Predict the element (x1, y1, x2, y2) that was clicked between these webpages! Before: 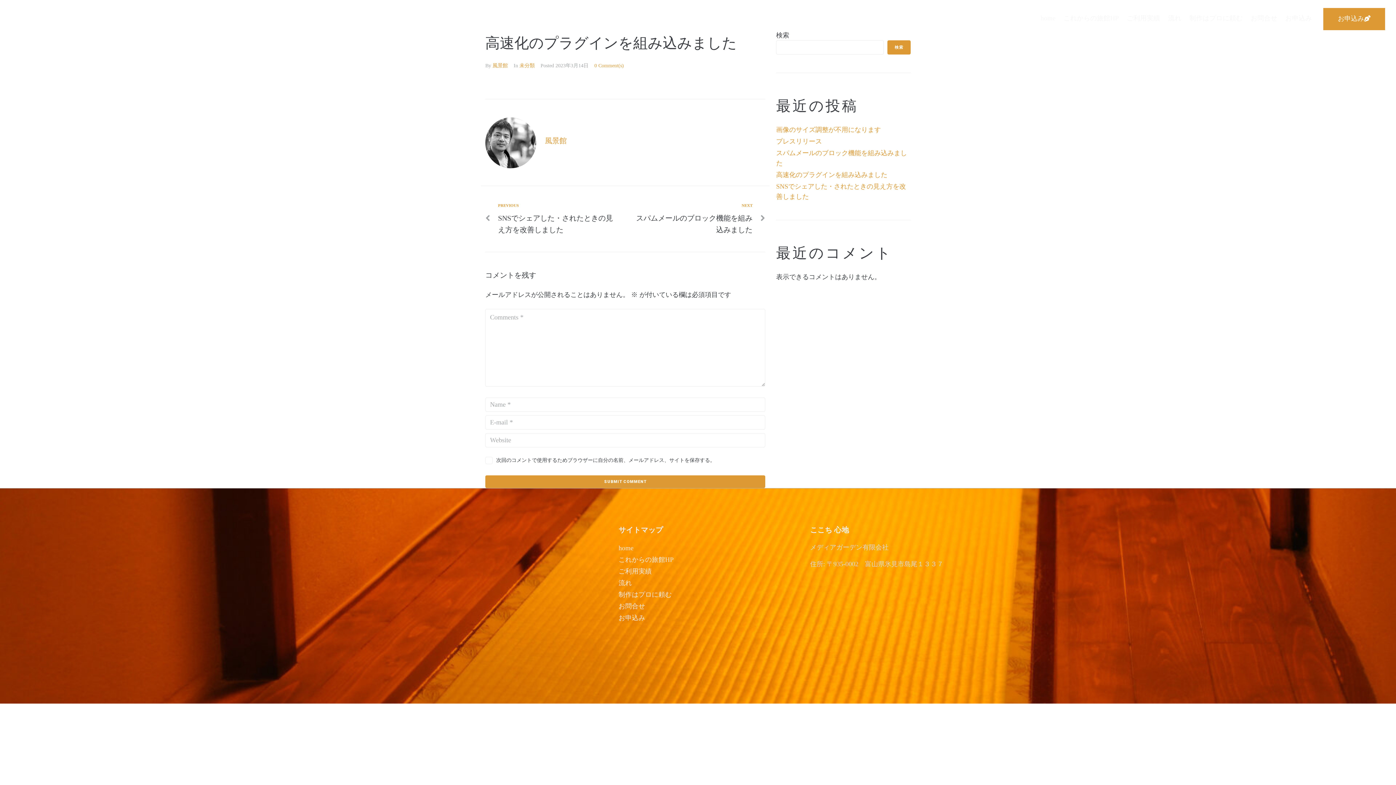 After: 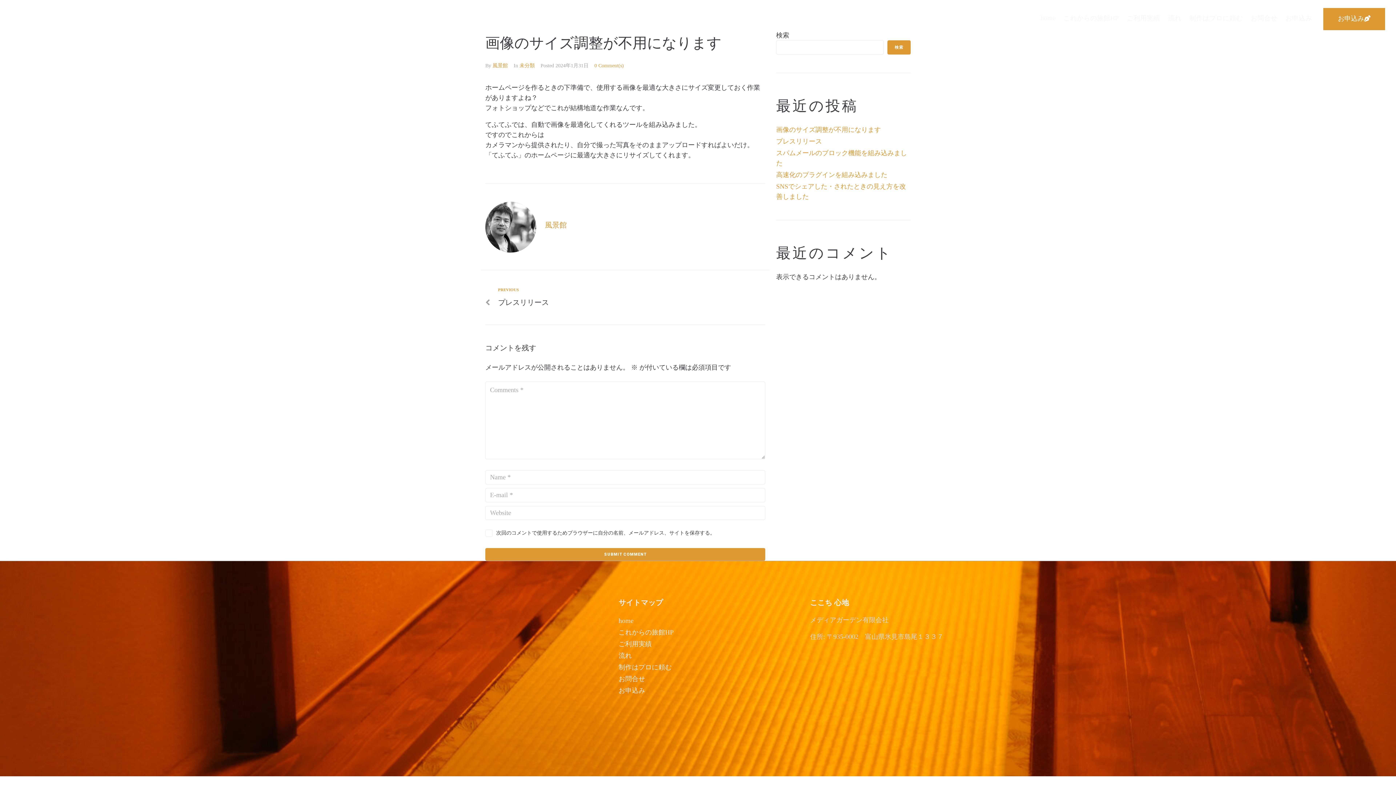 Action: label: 画像のサイズ調整が不用になります bbox: (776, 126, 881, 133)